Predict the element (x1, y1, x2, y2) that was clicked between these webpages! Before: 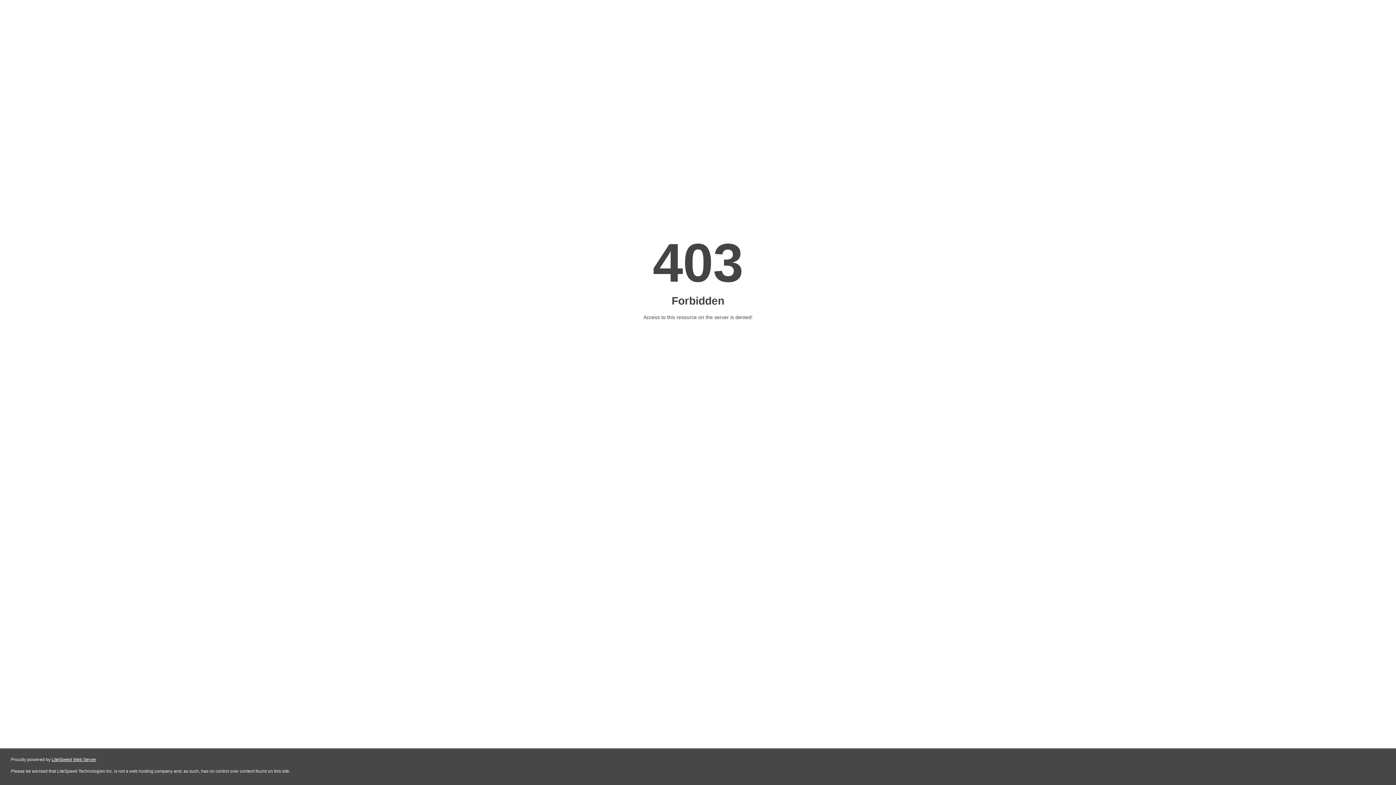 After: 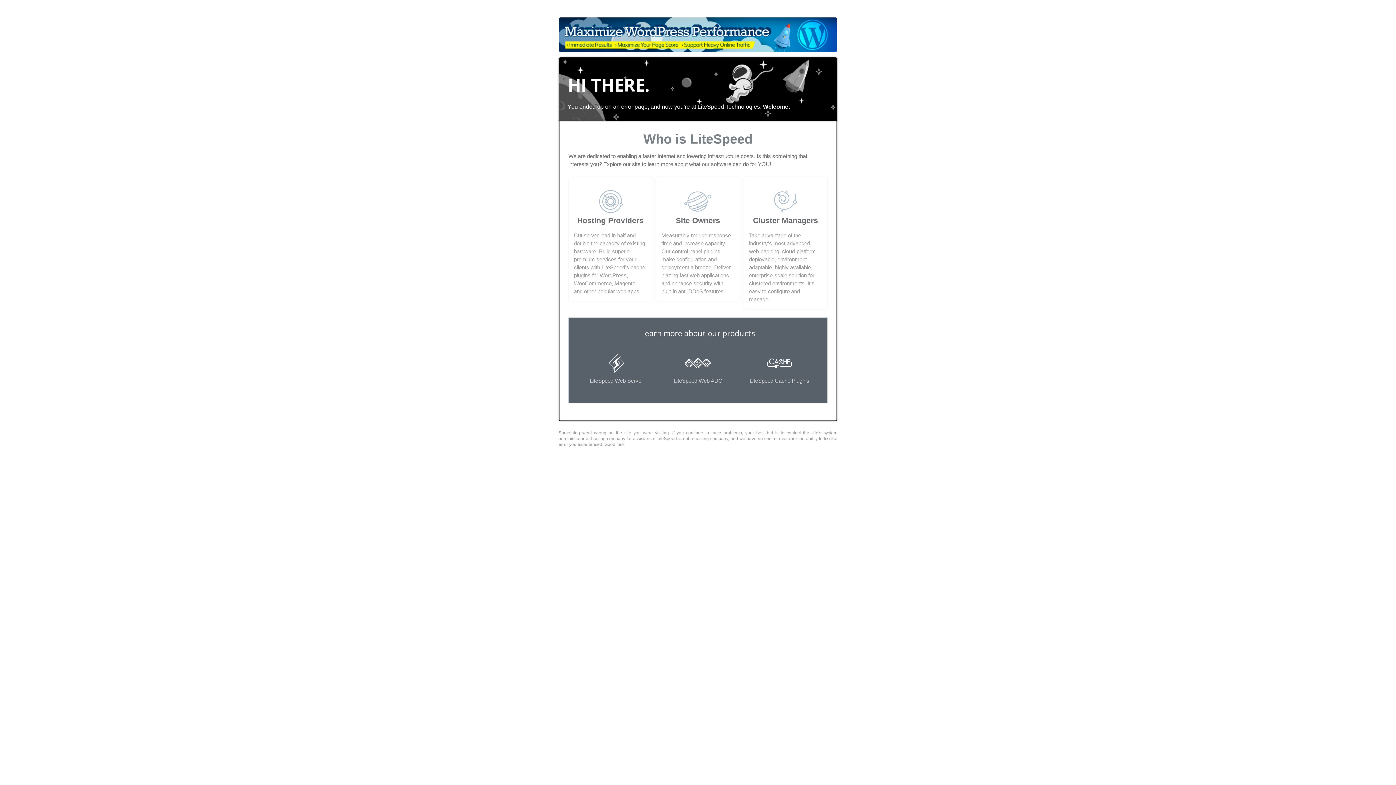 Action: label: LiteSpeed Web Server bbox: (51, 757, 96, 762)